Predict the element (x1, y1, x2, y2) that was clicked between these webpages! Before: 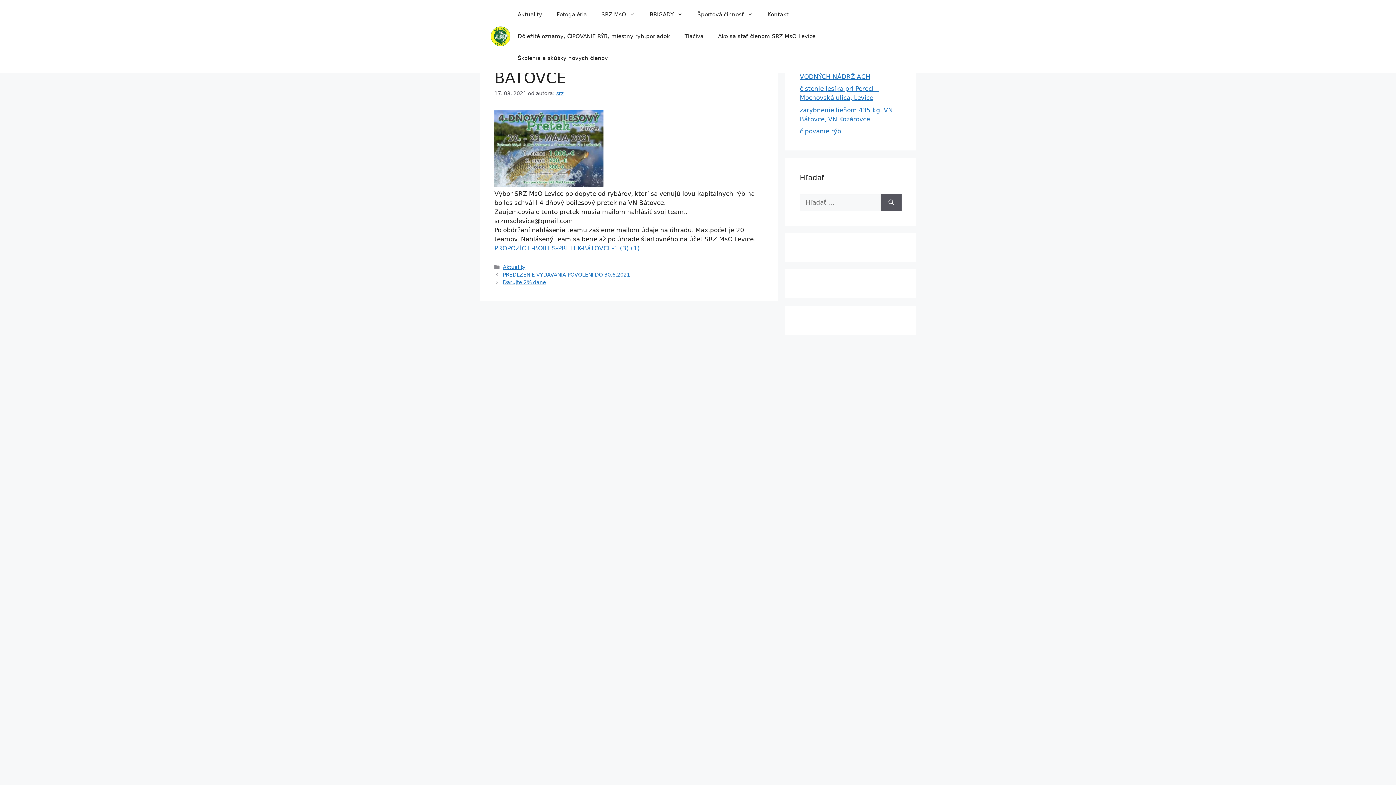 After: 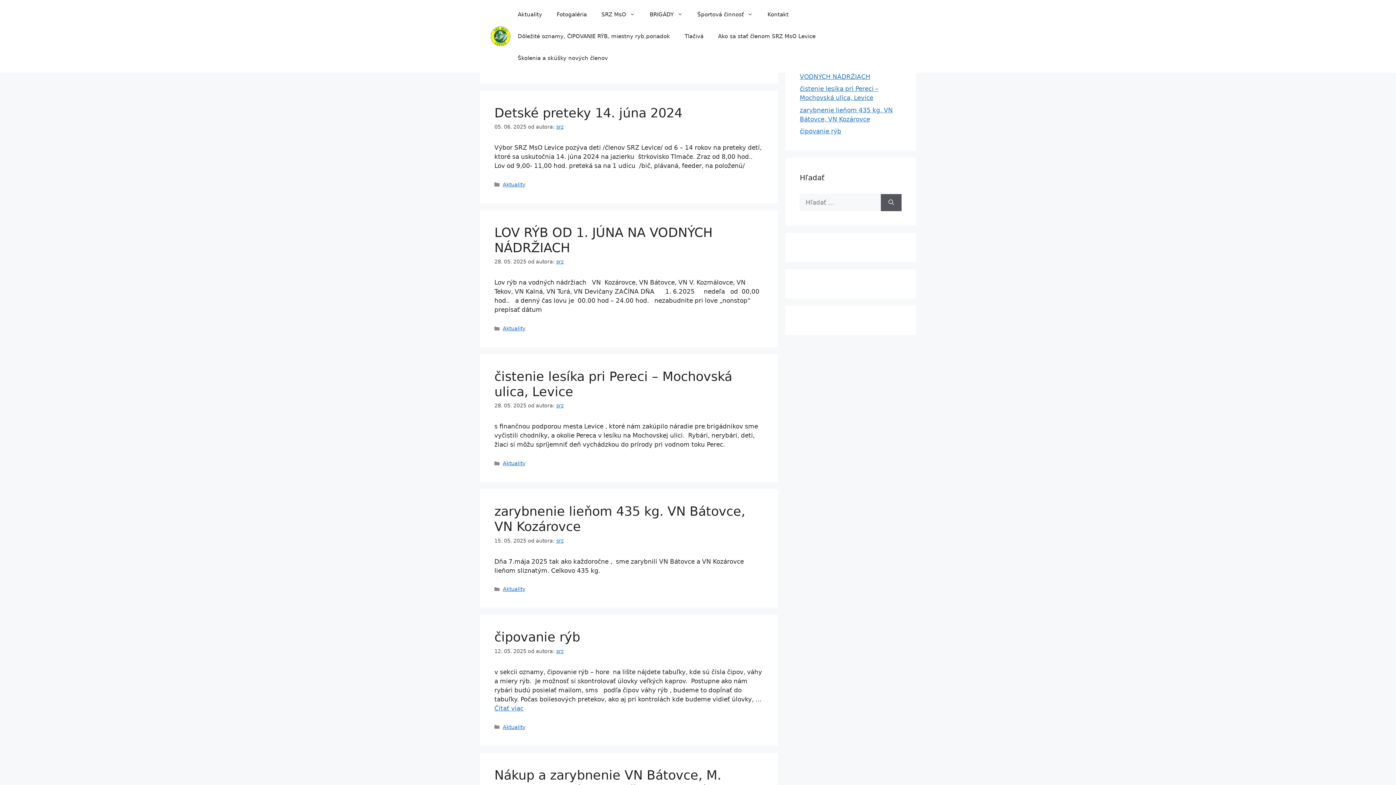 Action: label: Nájdi bbox: (881, 194, 901, 211)